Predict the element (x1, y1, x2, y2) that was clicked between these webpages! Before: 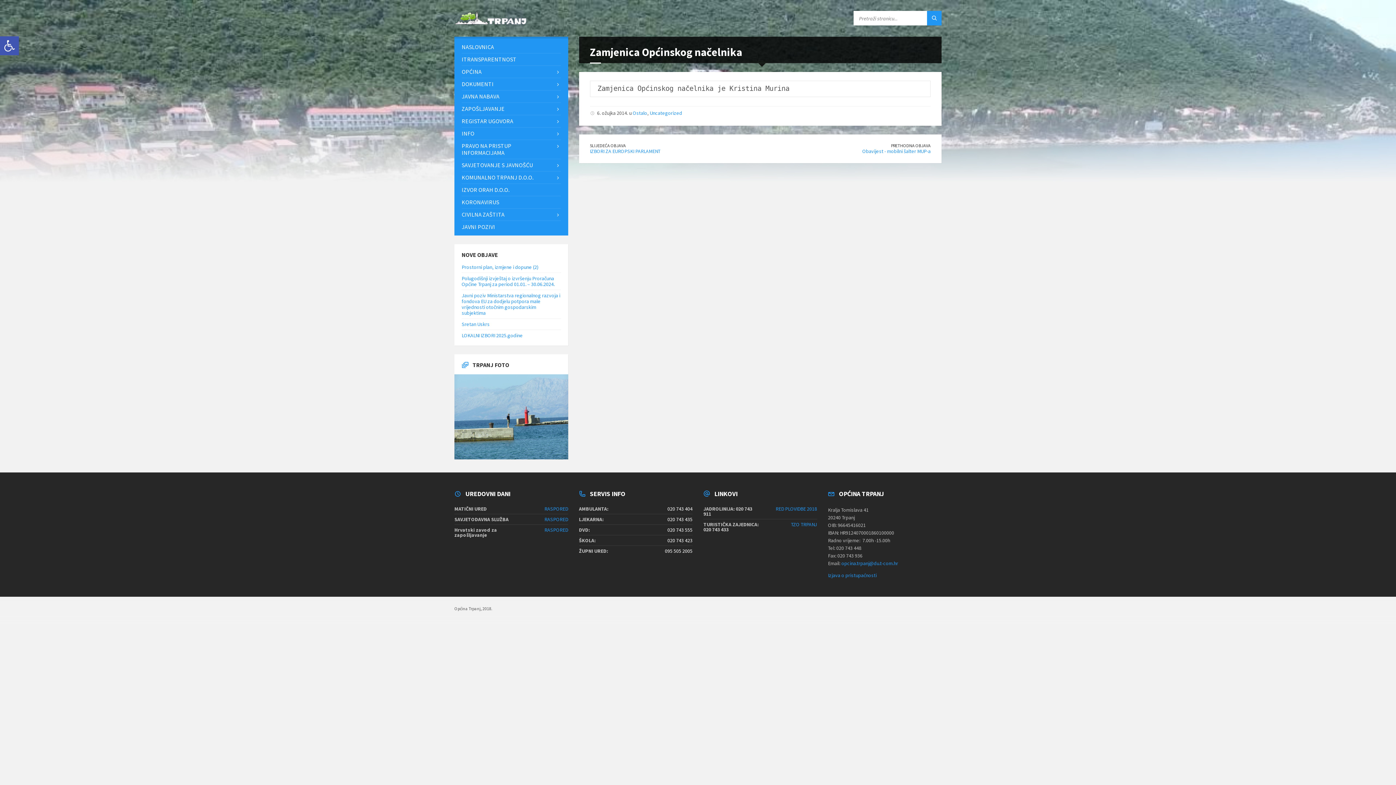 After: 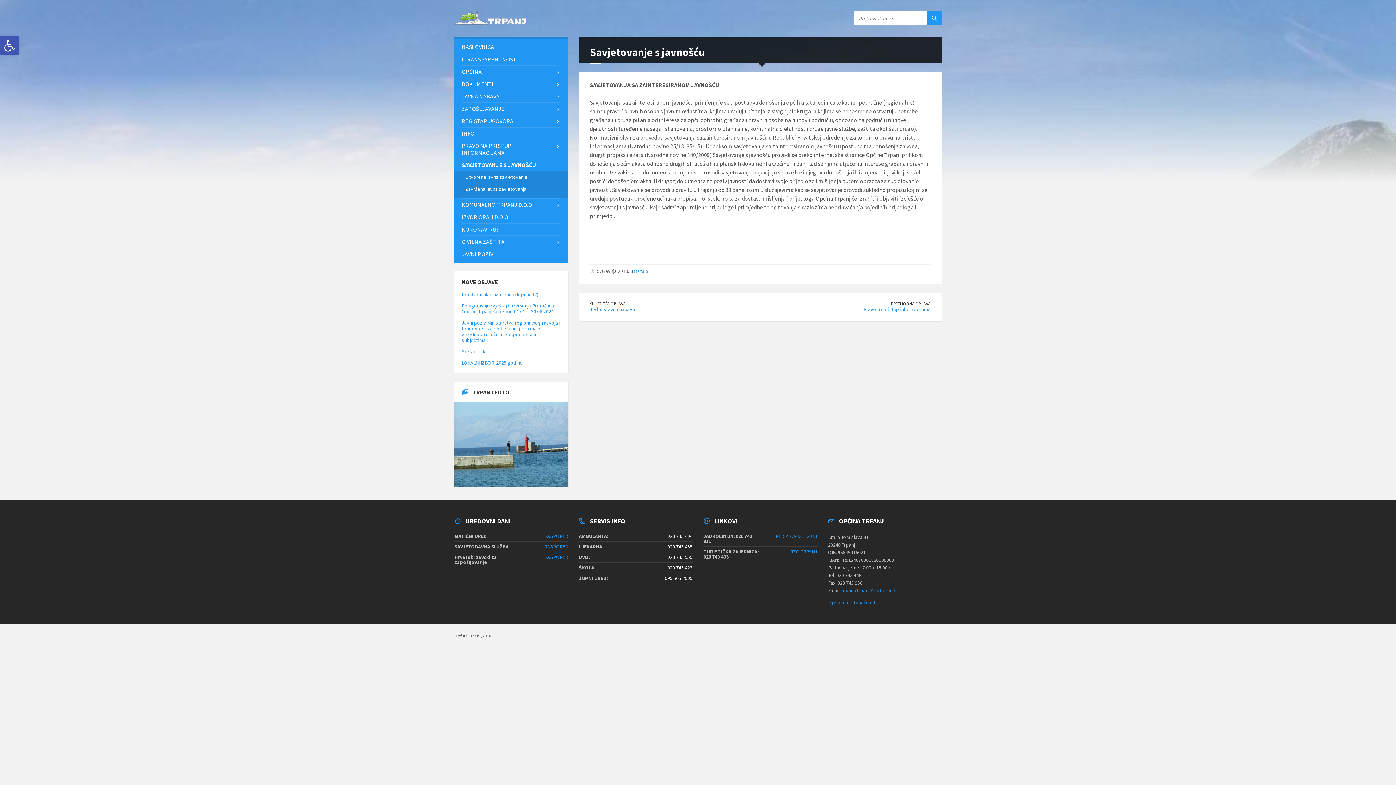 Action: label: SAVJETOVANJE S JAVNOŠĆU bbox: (461, 159, 560, 171)